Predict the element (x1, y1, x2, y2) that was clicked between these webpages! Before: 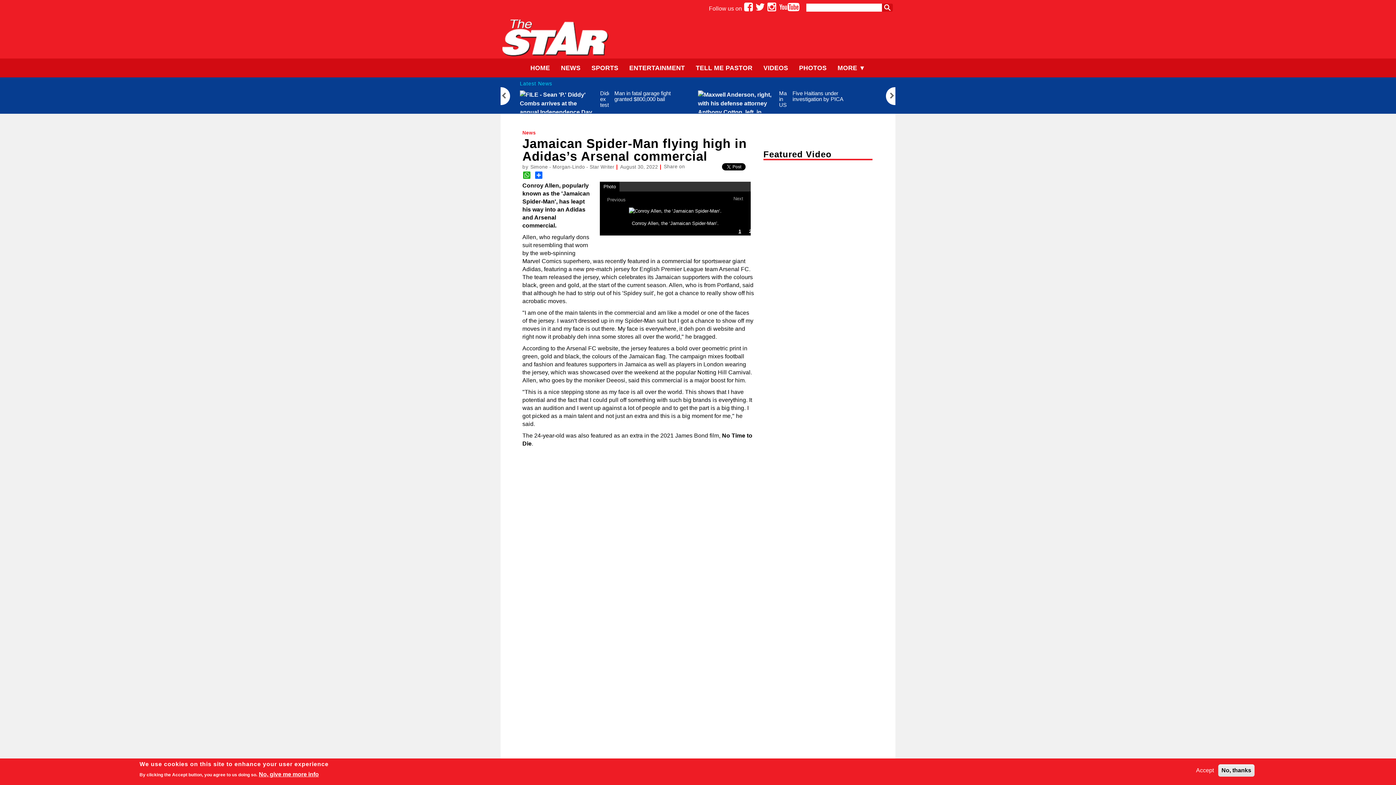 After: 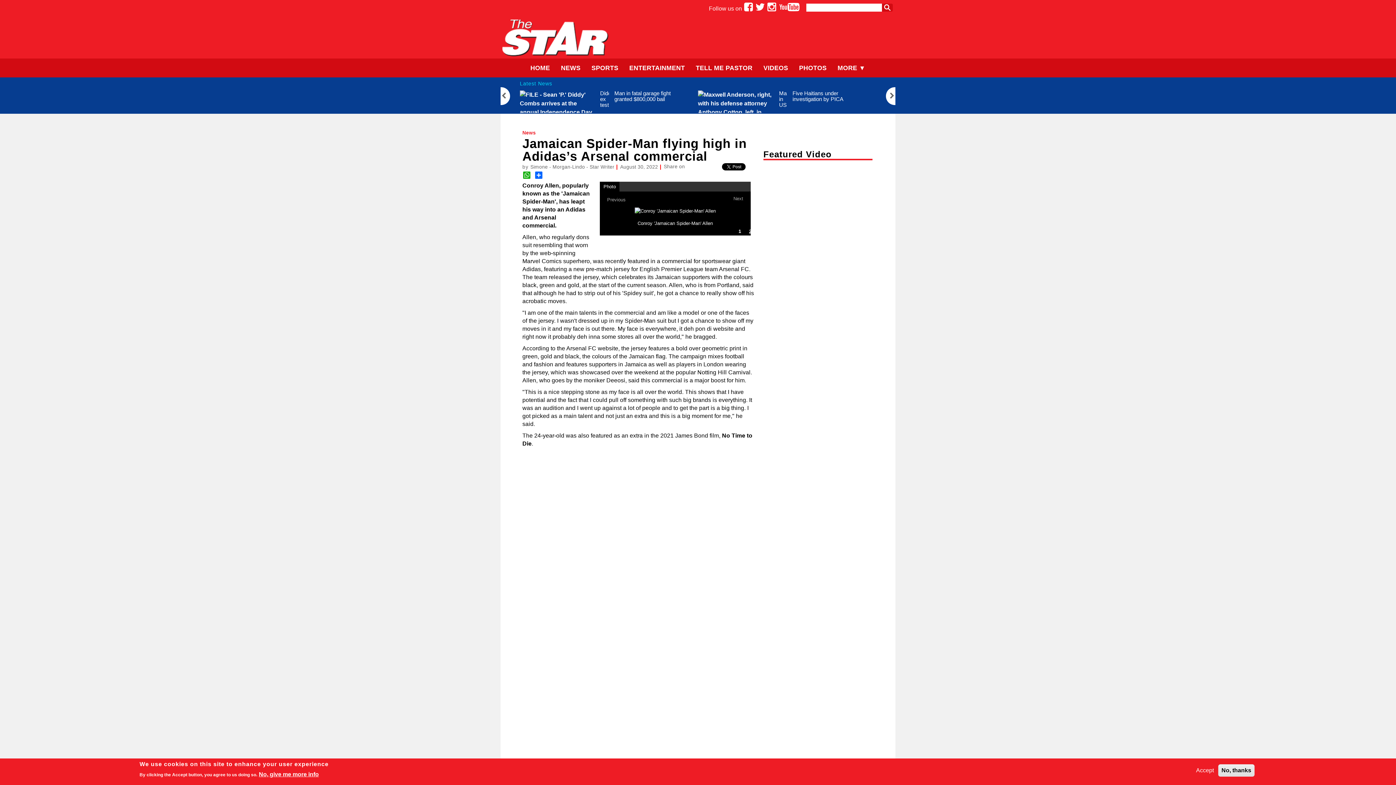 Action: bbox: (745, 228, 755, 239) label: 2